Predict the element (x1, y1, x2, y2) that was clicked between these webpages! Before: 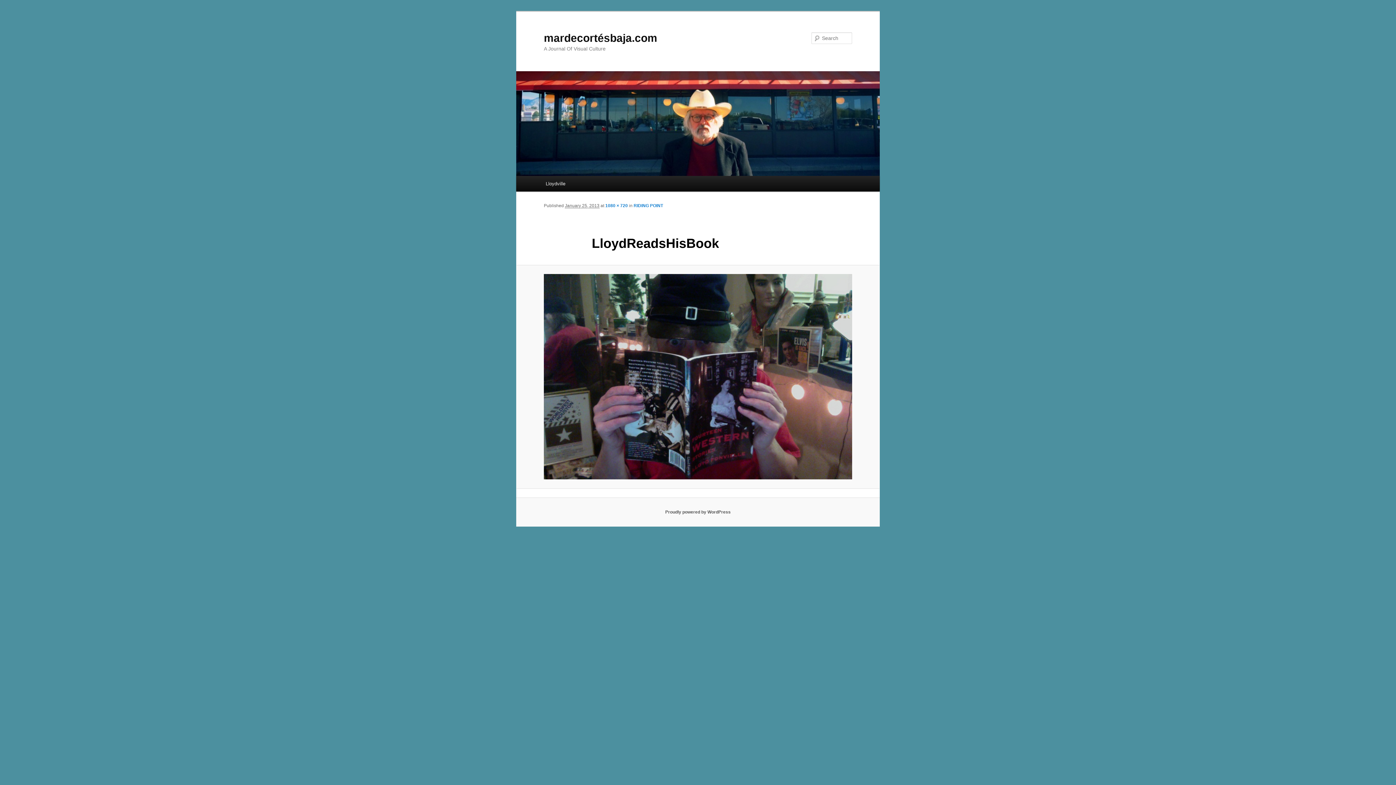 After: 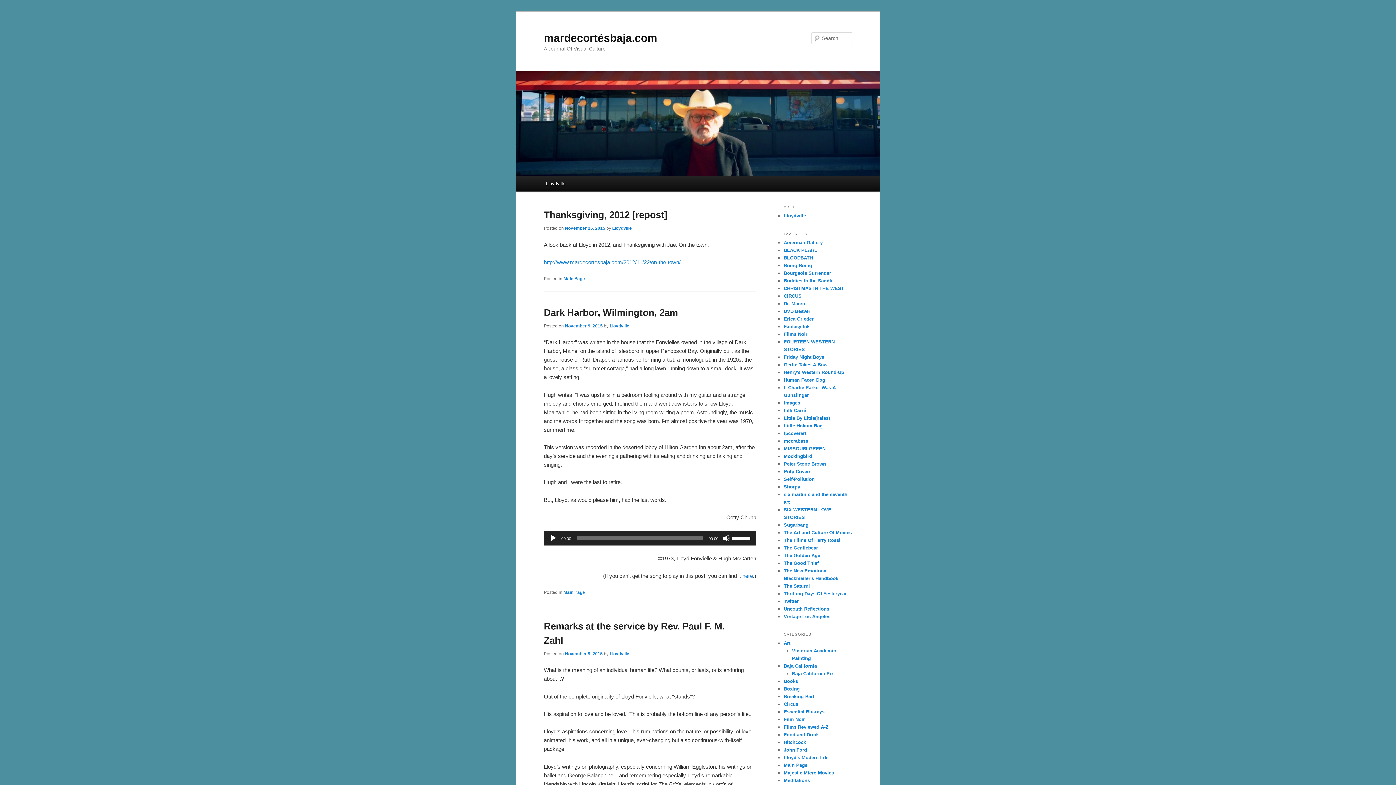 Action: label: mardecortésbaja.com bbox: (544, 31, 657, 43)